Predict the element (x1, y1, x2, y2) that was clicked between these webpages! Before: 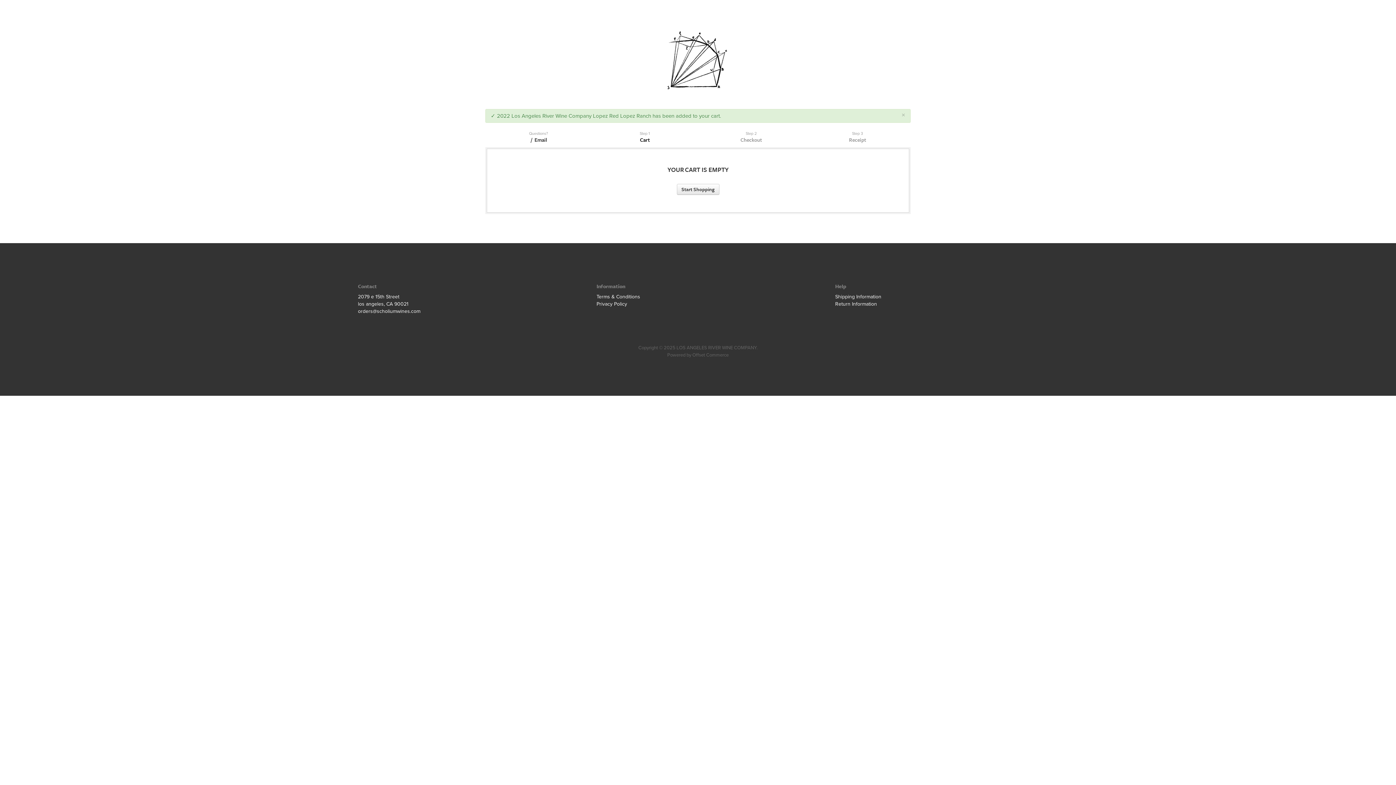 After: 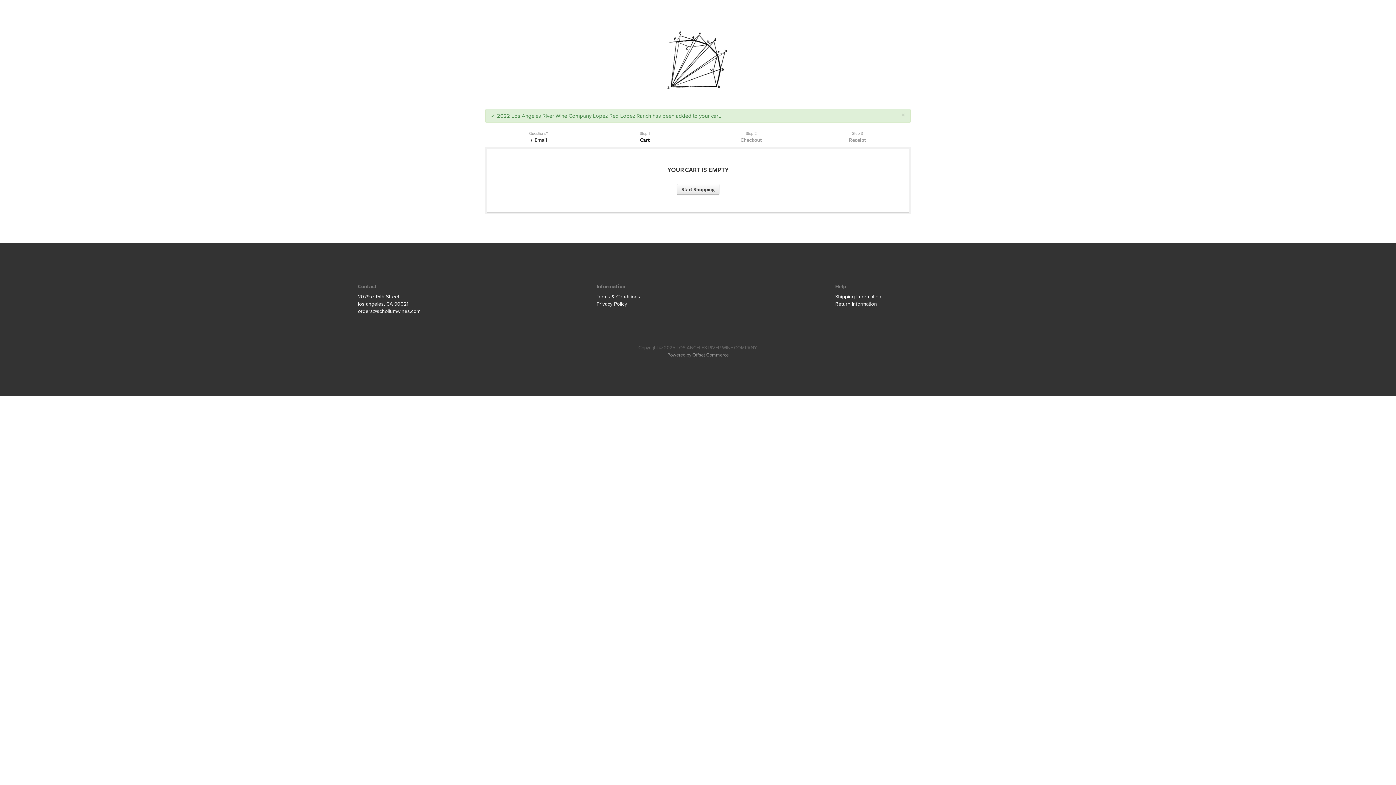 Action: label: Powered by Offset Commerce bbox: (667, 352, 728, 358)